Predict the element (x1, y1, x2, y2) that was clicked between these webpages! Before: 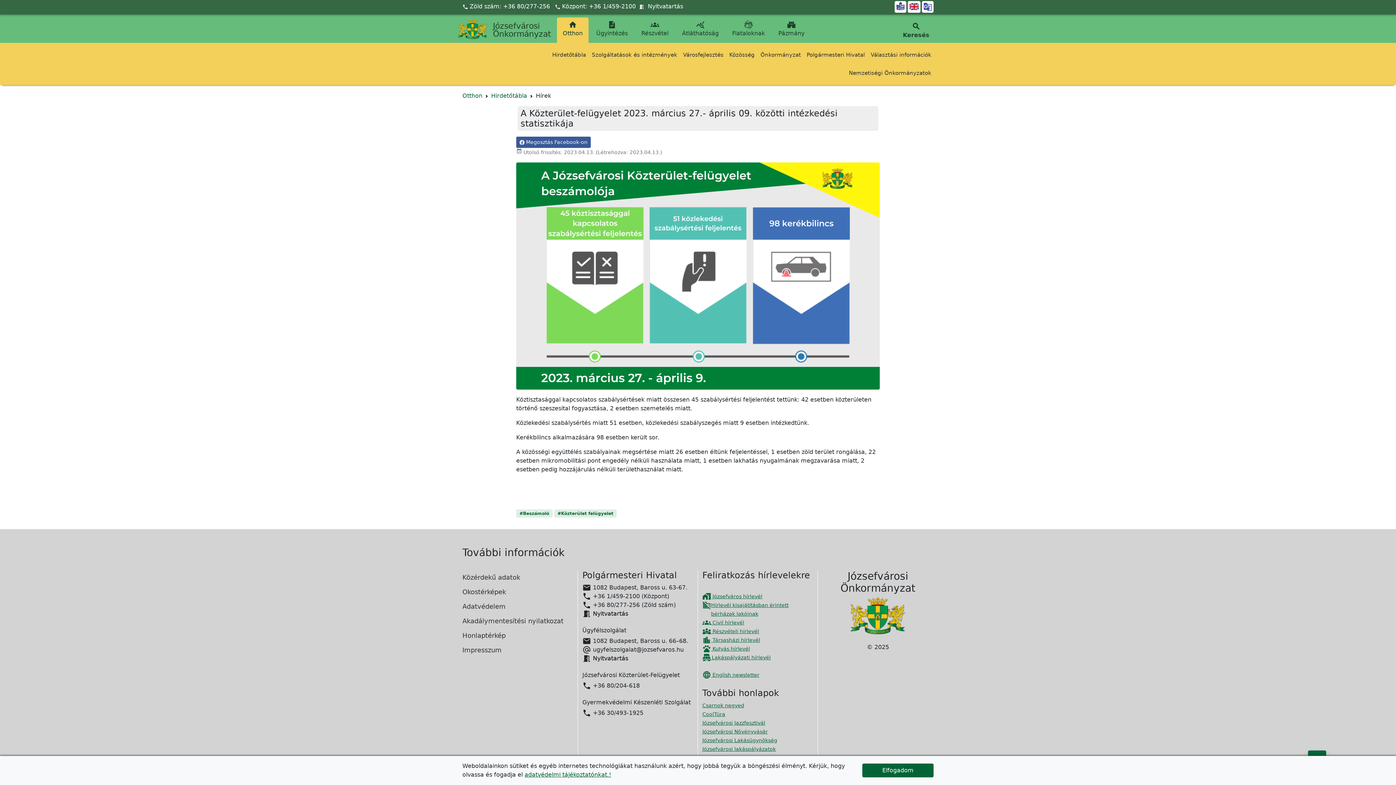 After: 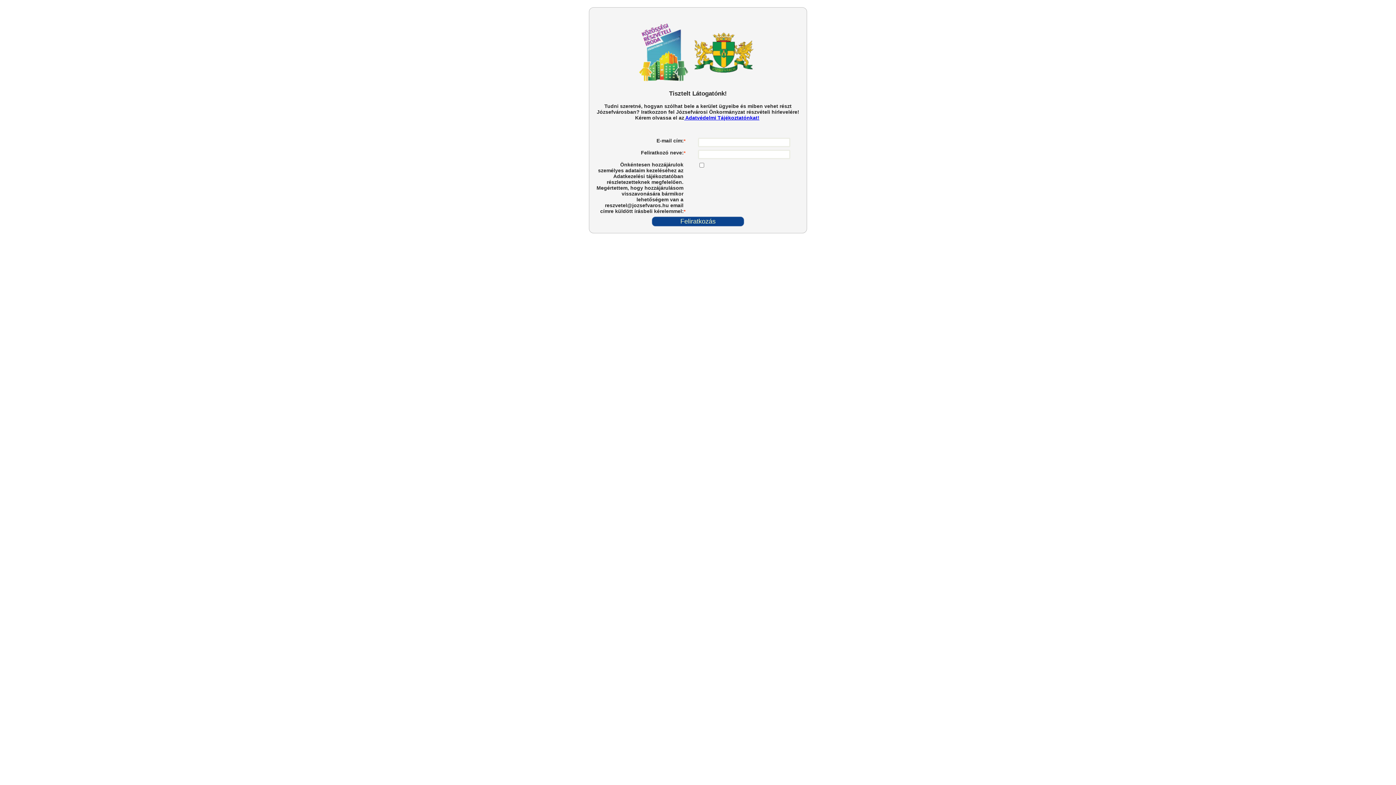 Action: bbox: (702, 628, 759, 634) label:  Részvételi hírlevél